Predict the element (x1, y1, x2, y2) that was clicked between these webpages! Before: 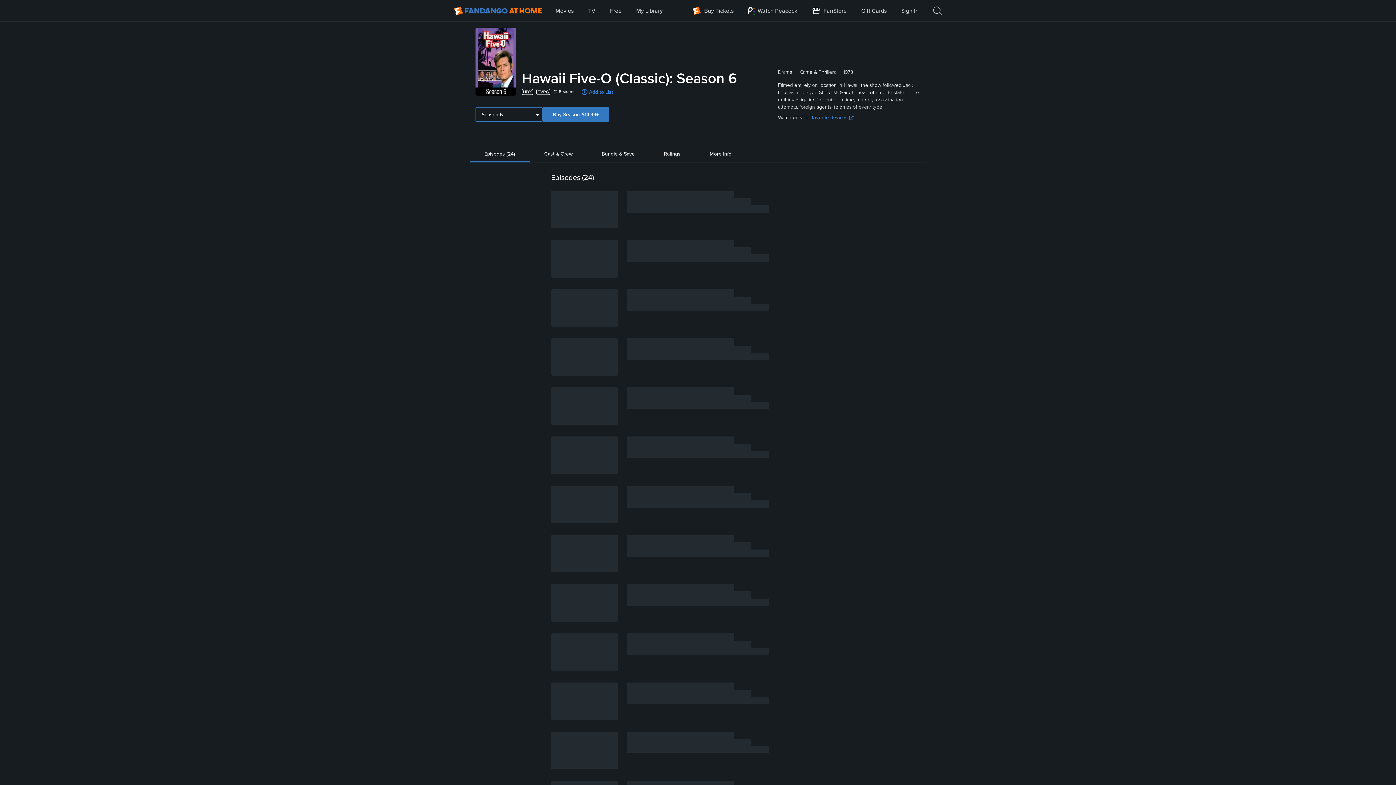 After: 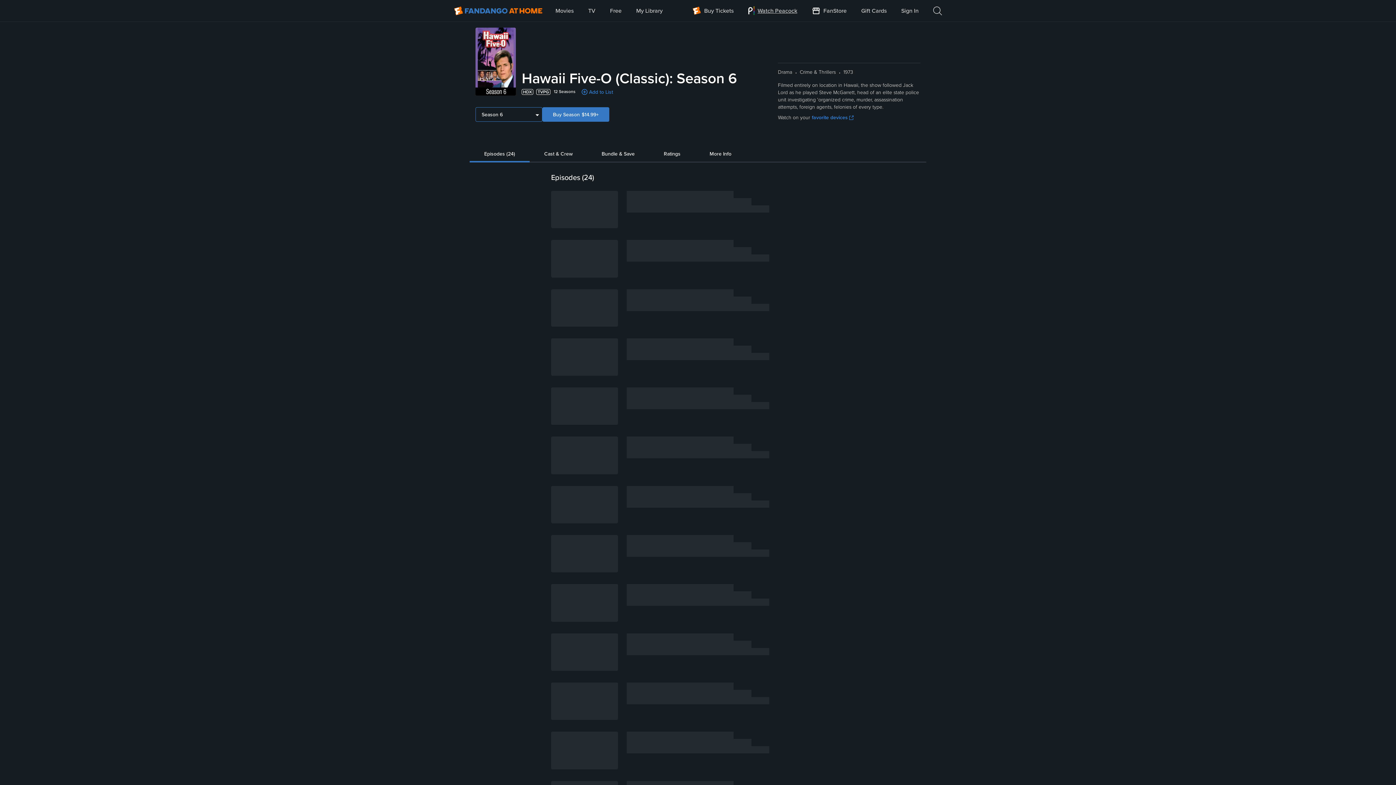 Action: bbox: (748, 0, 797, 21) label: Visit Peacock TV website (opens in a new window)